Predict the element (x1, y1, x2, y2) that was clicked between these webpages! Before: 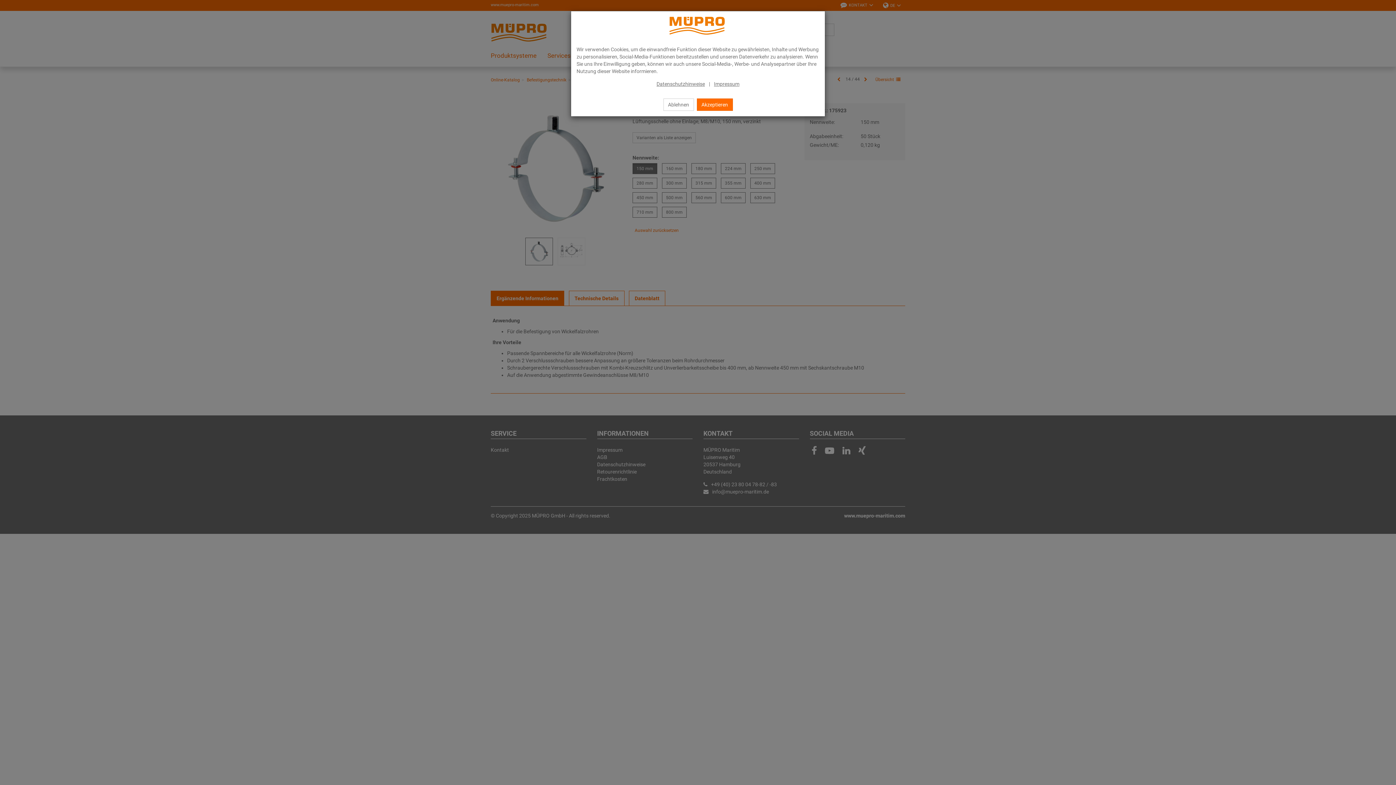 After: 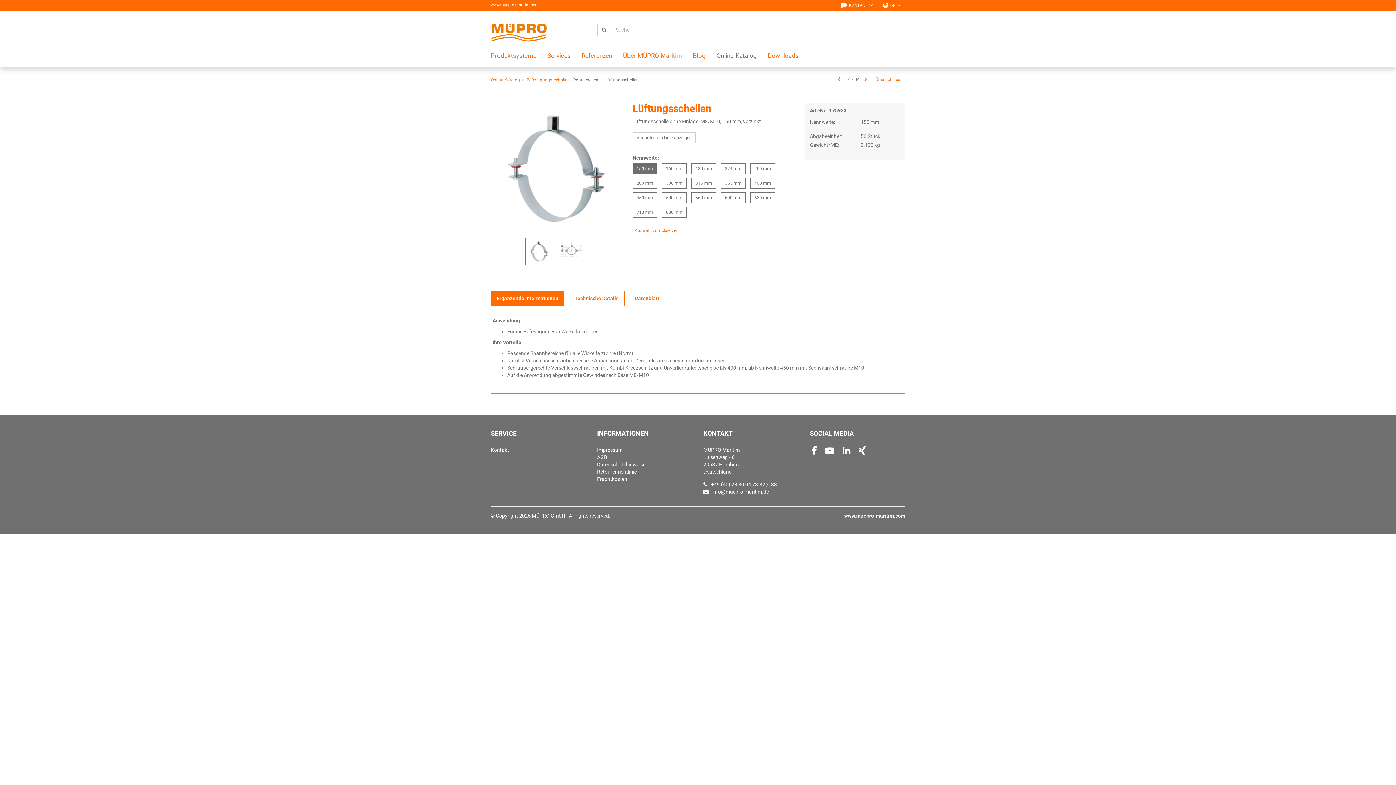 Action: bbox: (663, 98, 694, 110) label: Ablehnen